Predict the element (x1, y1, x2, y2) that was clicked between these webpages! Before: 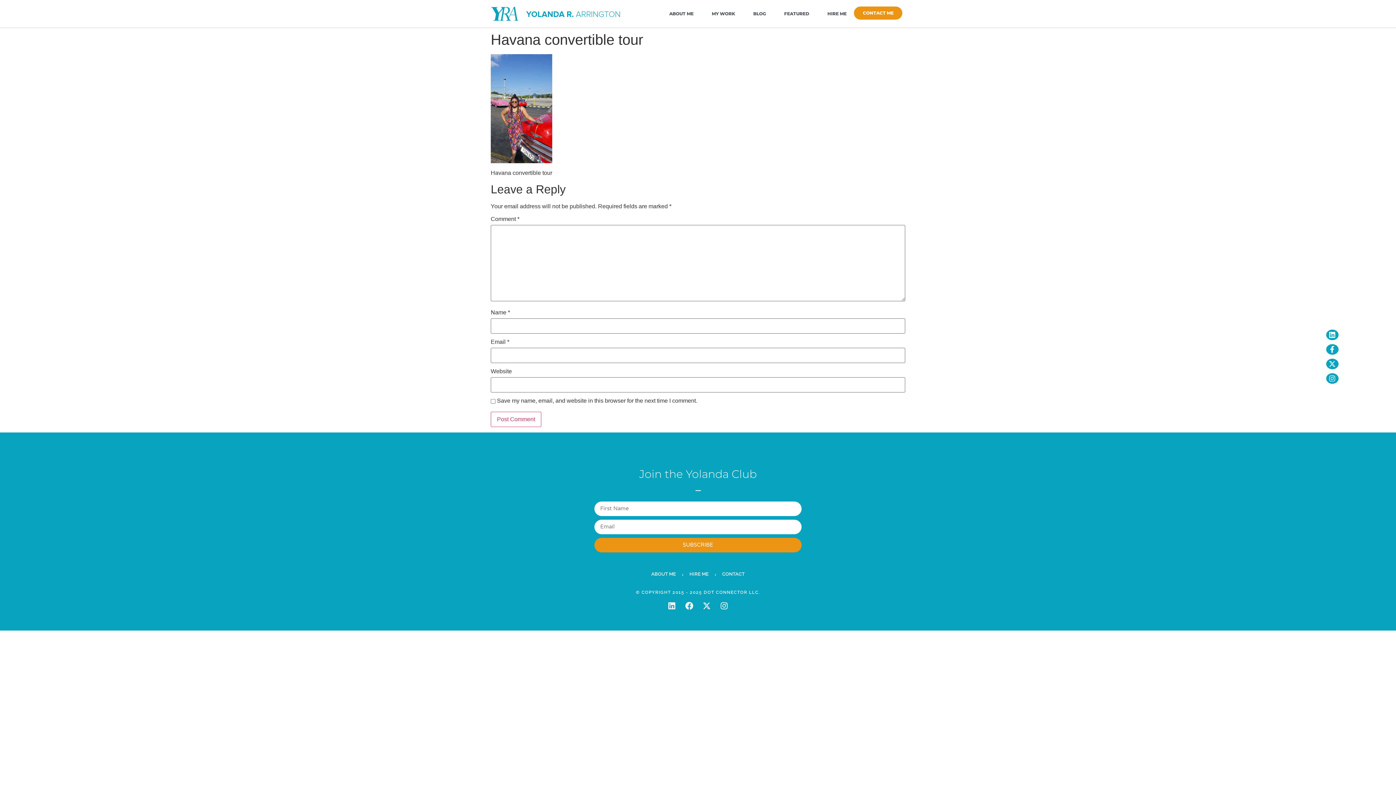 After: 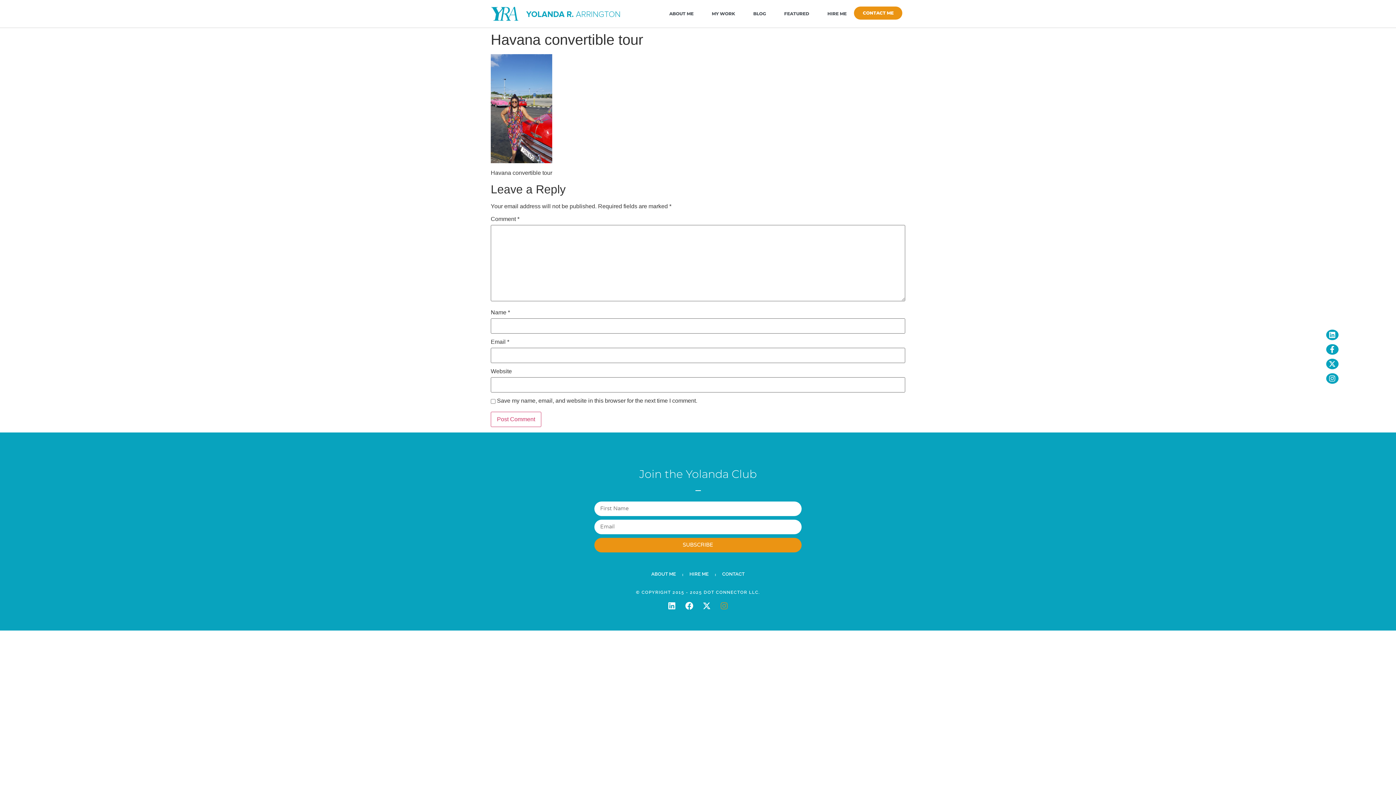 Action: bbox: (720, 602, 728, 610) label: Instagram